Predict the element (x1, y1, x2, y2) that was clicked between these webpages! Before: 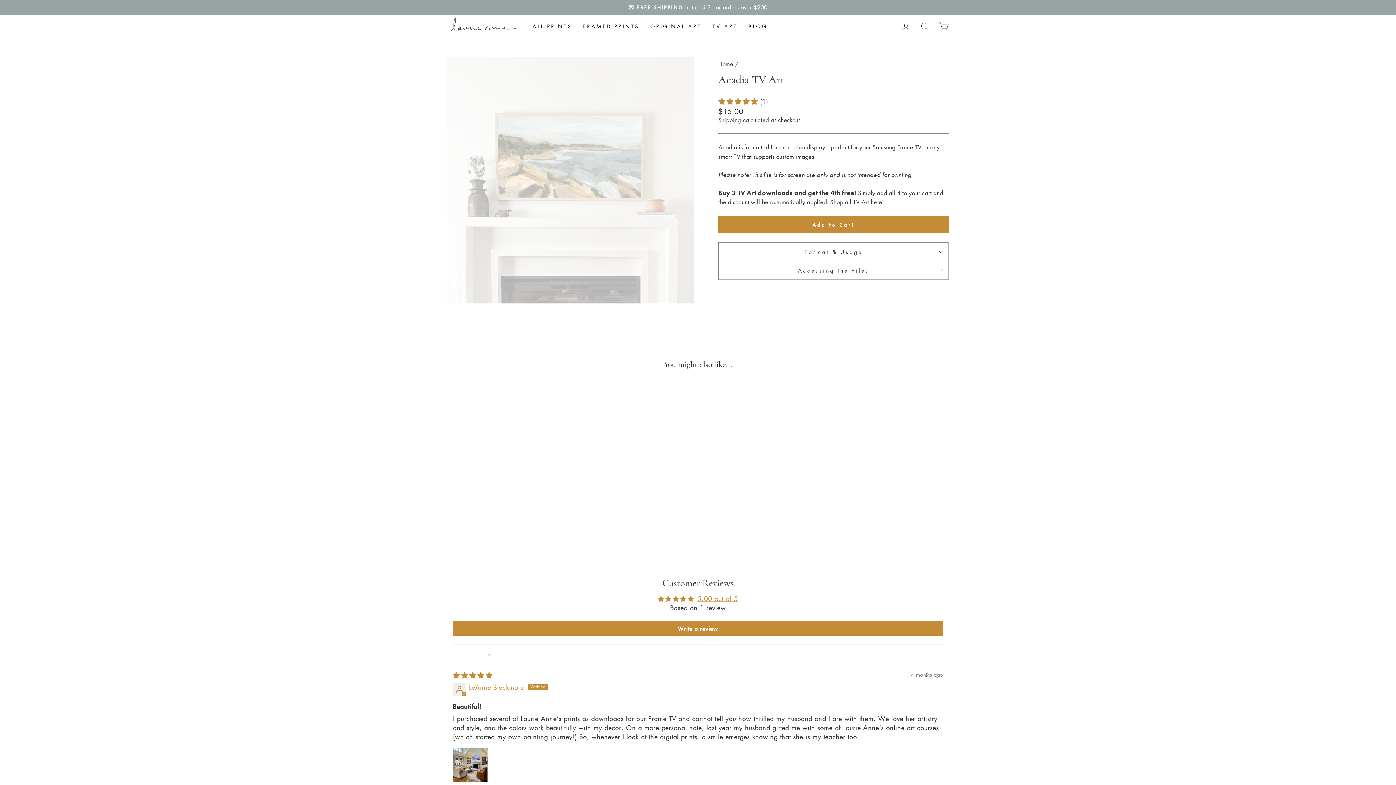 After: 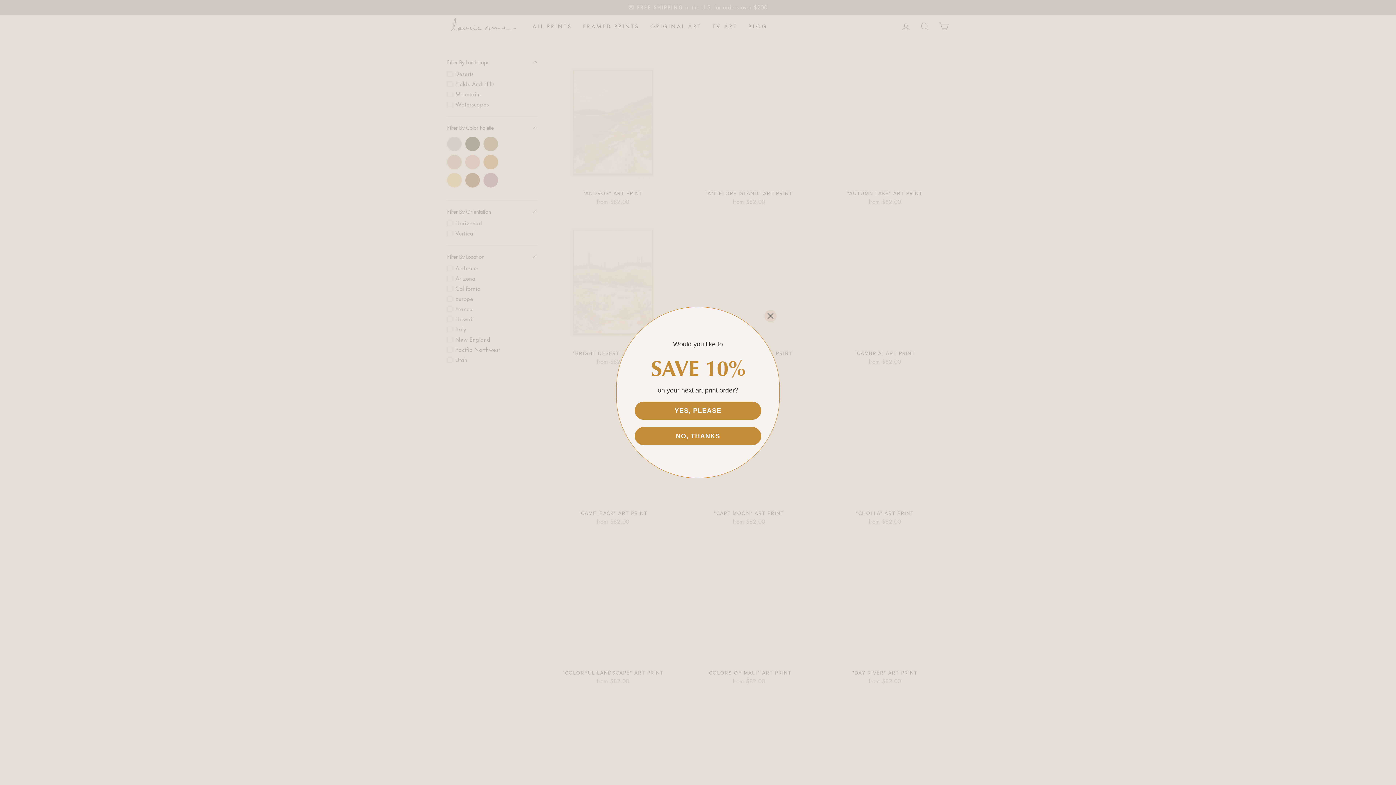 Action: label: ALL PRINTS bbox: (527, 20, 577, 32)